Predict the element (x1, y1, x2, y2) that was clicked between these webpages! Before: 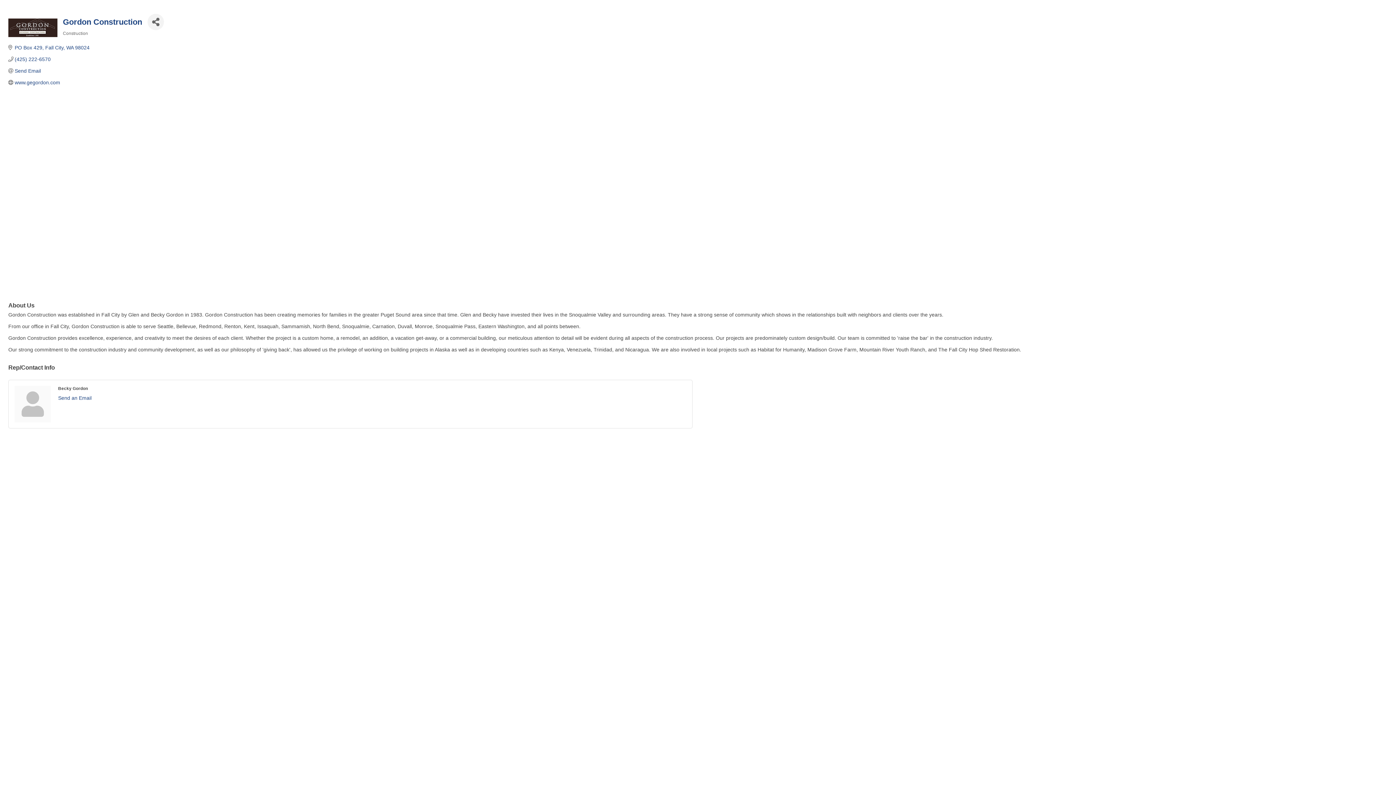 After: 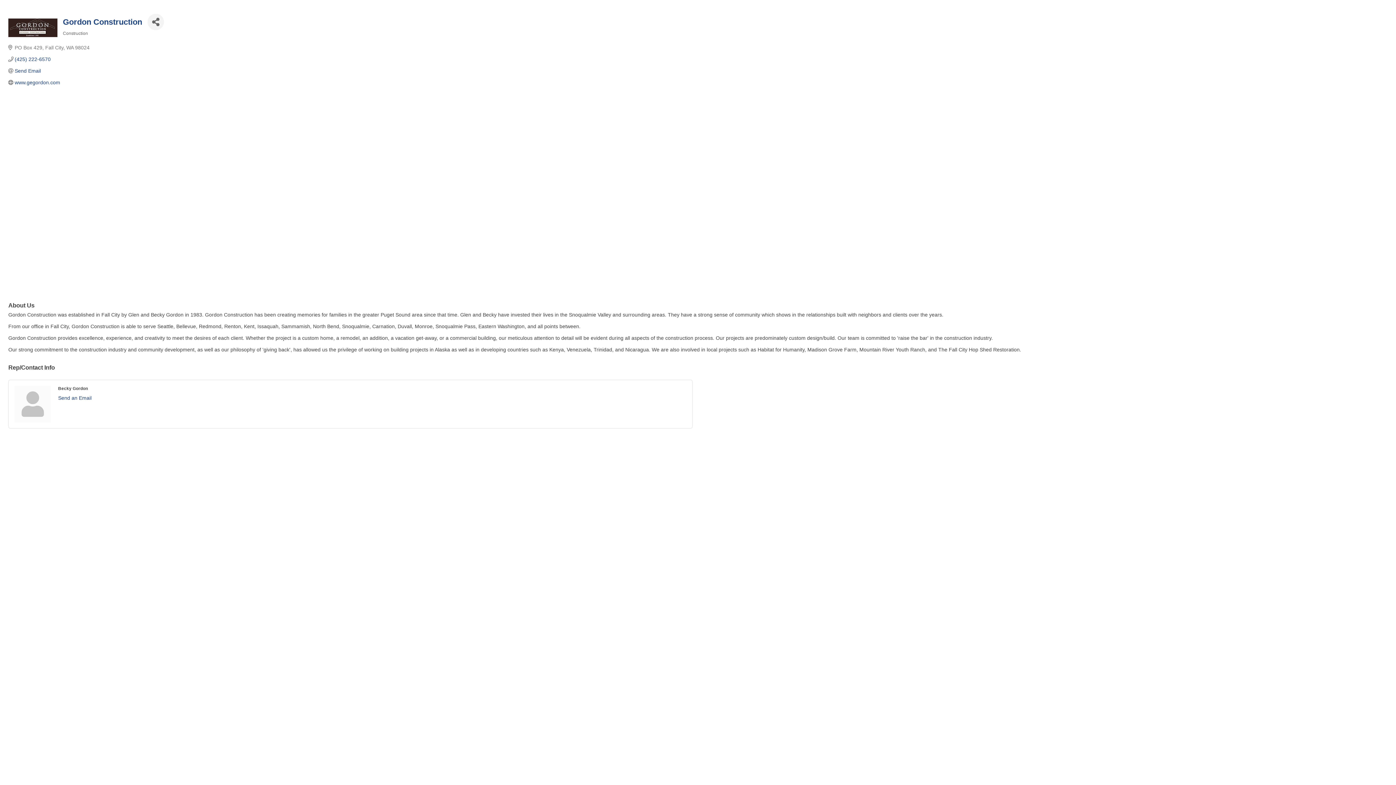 Action: bbox: (14, 44, 89, 50) label: PO Box 429 Fall City WA 98024